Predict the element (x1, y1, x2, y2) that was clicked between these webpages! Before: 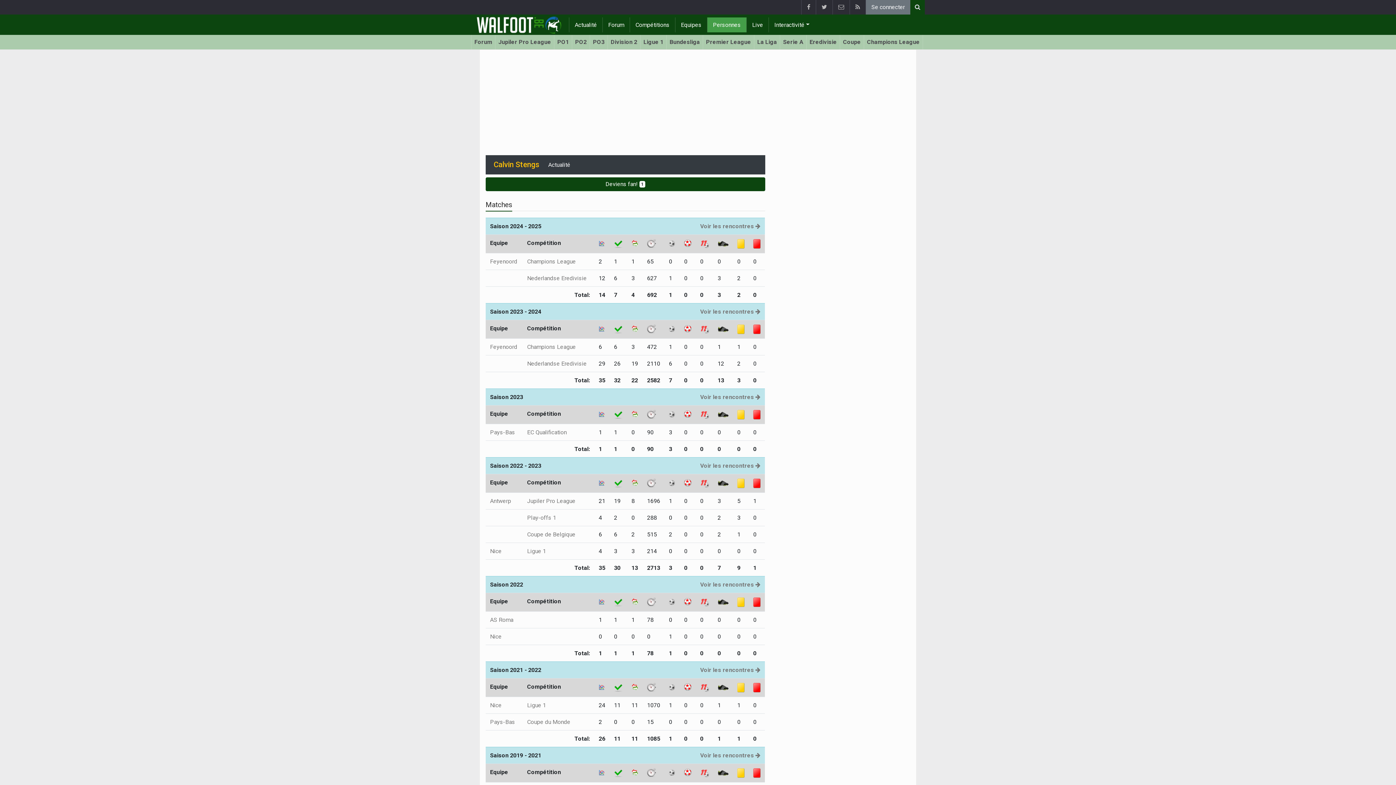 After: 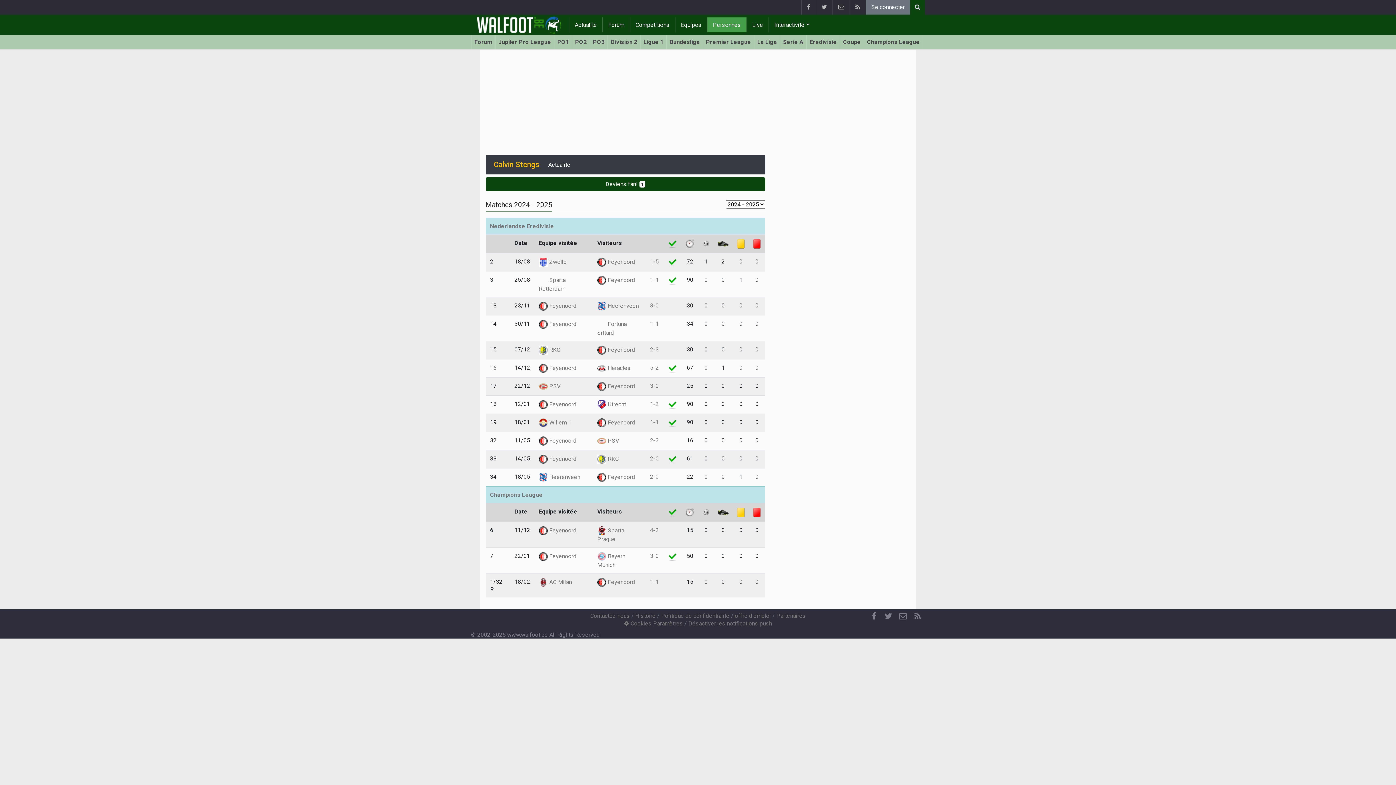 Action: label: Voir les rencontres  bbox: (700, 222, 760, 229)